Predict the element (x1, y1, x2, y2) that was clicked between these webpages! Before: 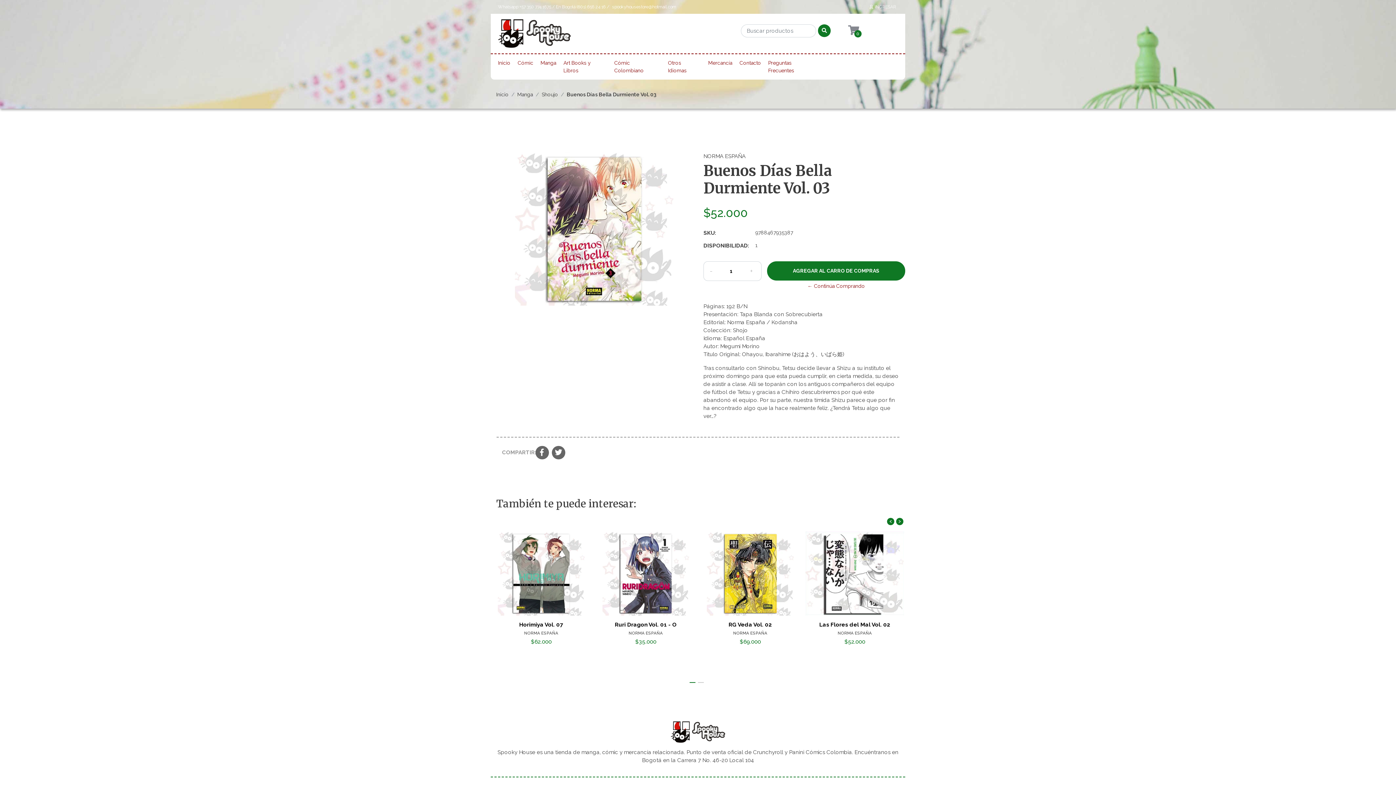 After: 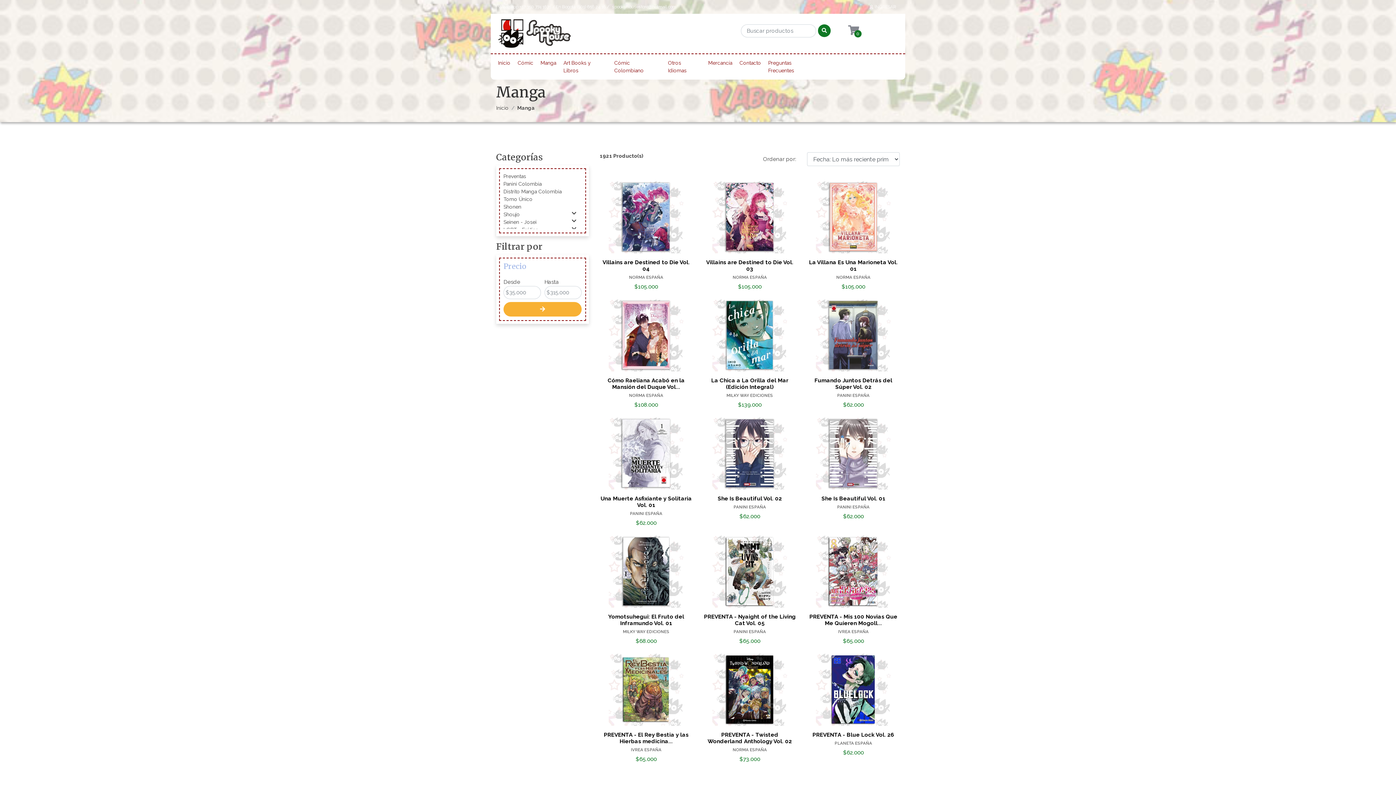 Action: label: Manga bbox: (517, 91, 533, 97)